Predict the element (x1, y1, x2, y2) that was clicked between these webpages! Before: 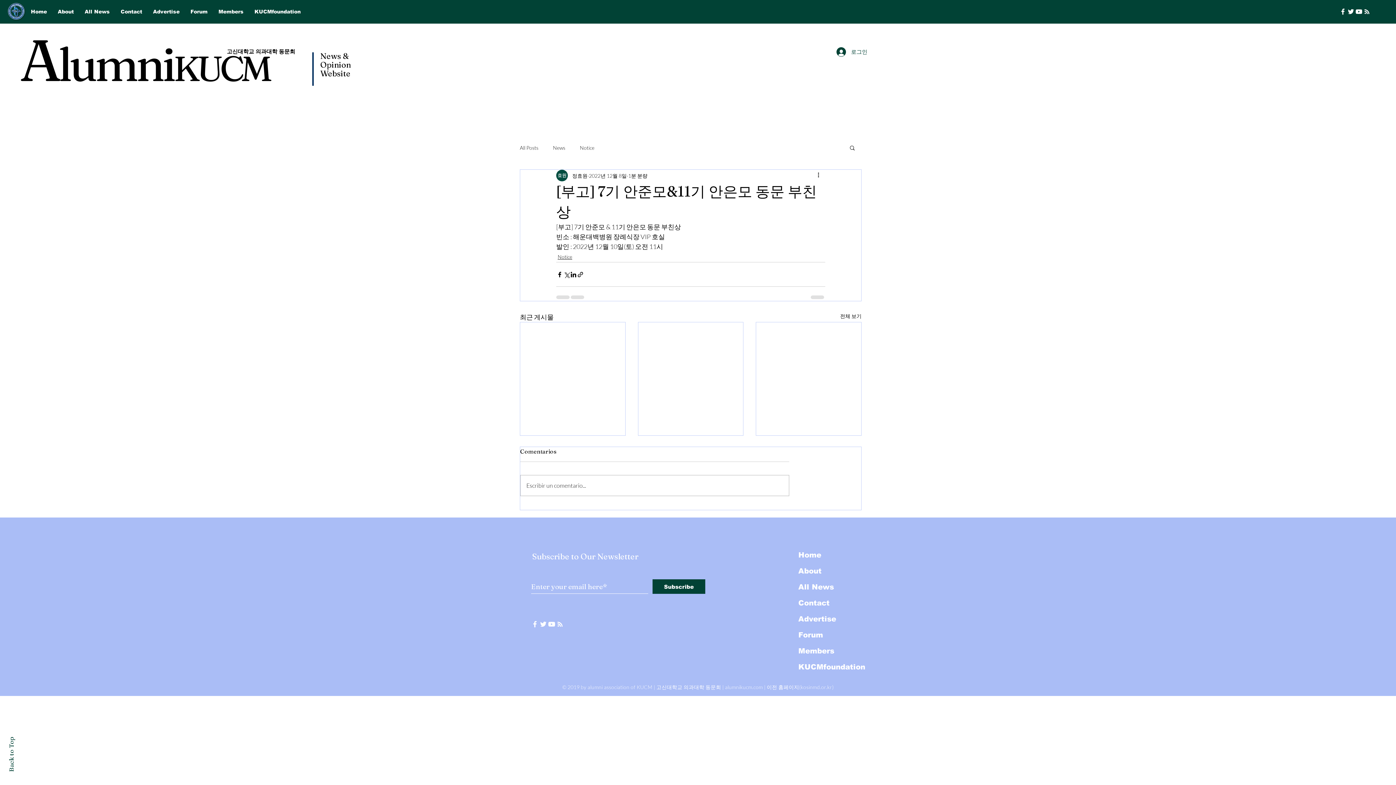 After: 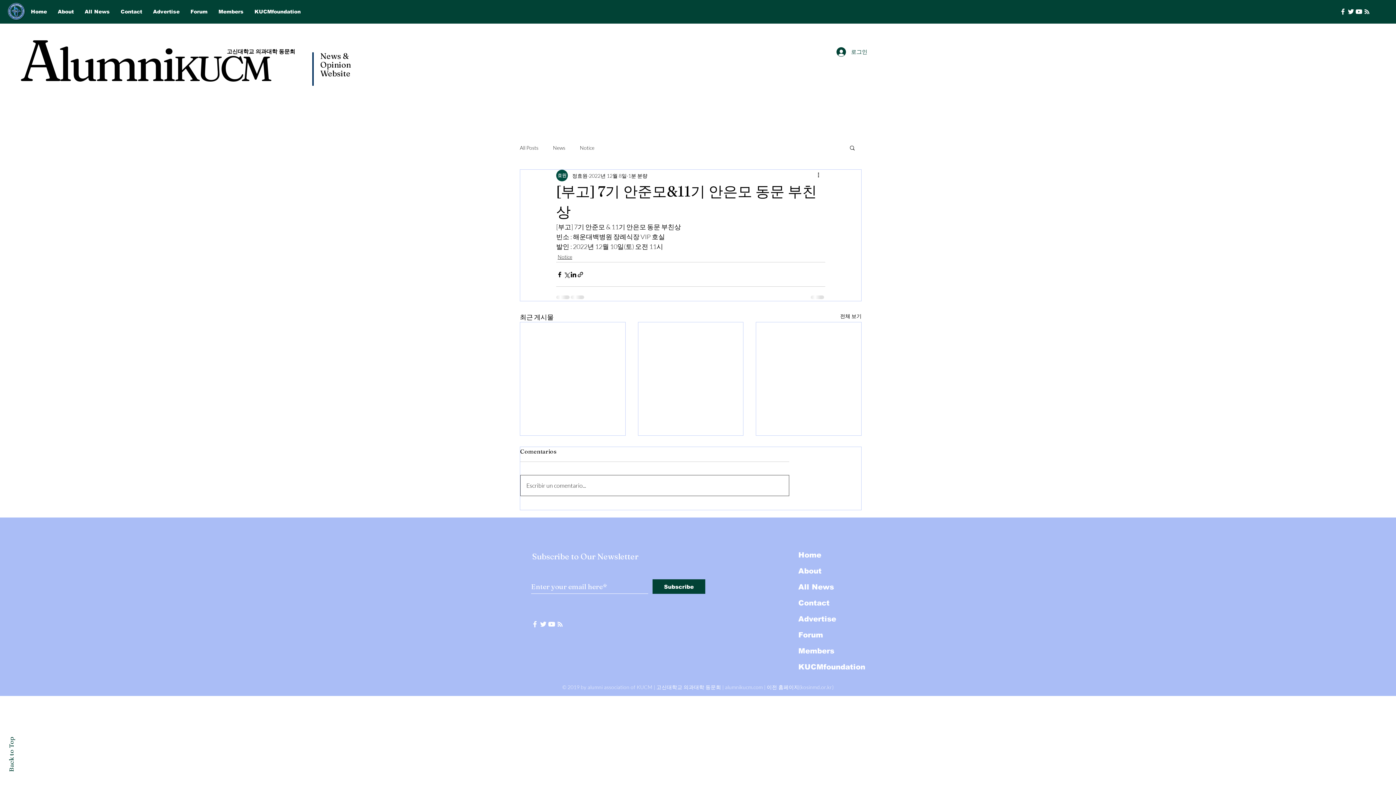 Action: bbox: (520, 475, 789, 496) label: Escribir un comentario...